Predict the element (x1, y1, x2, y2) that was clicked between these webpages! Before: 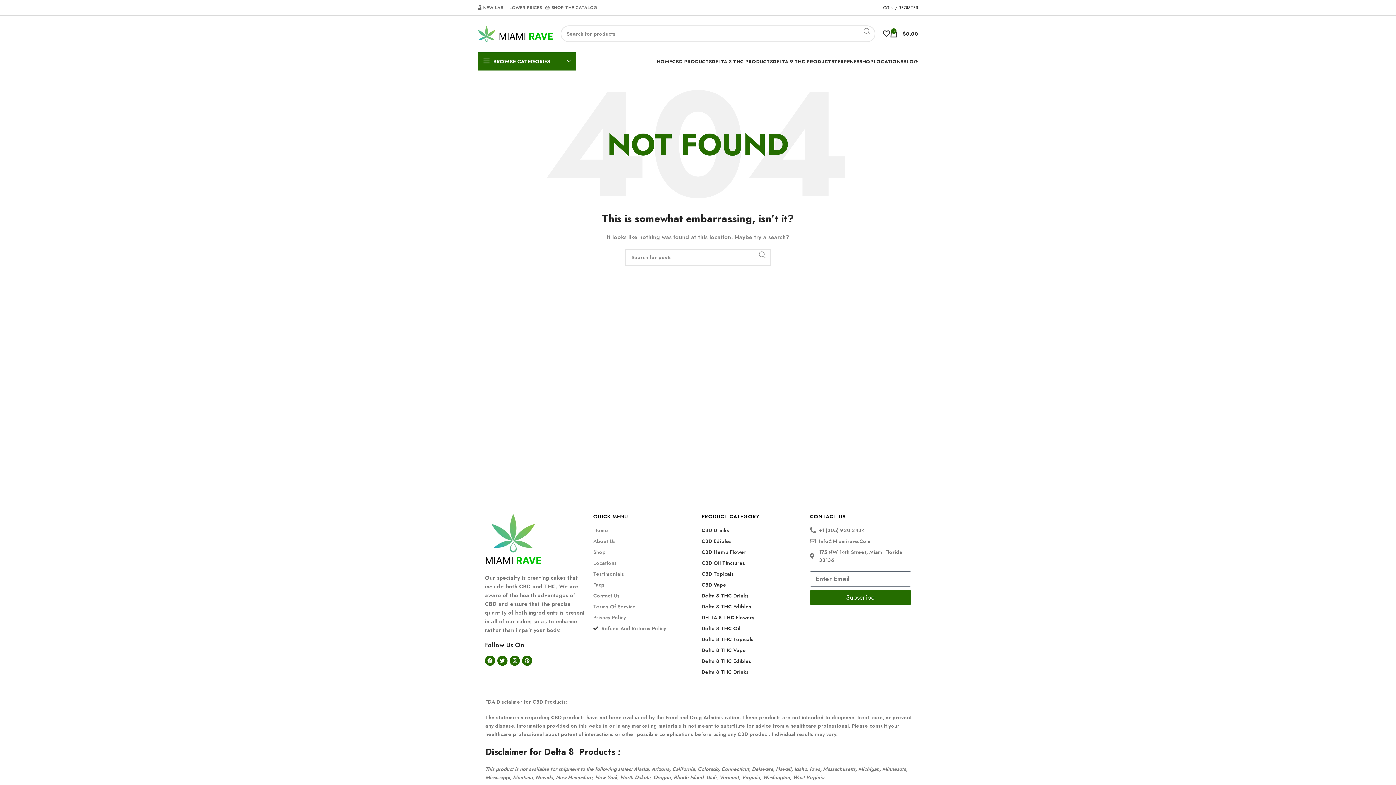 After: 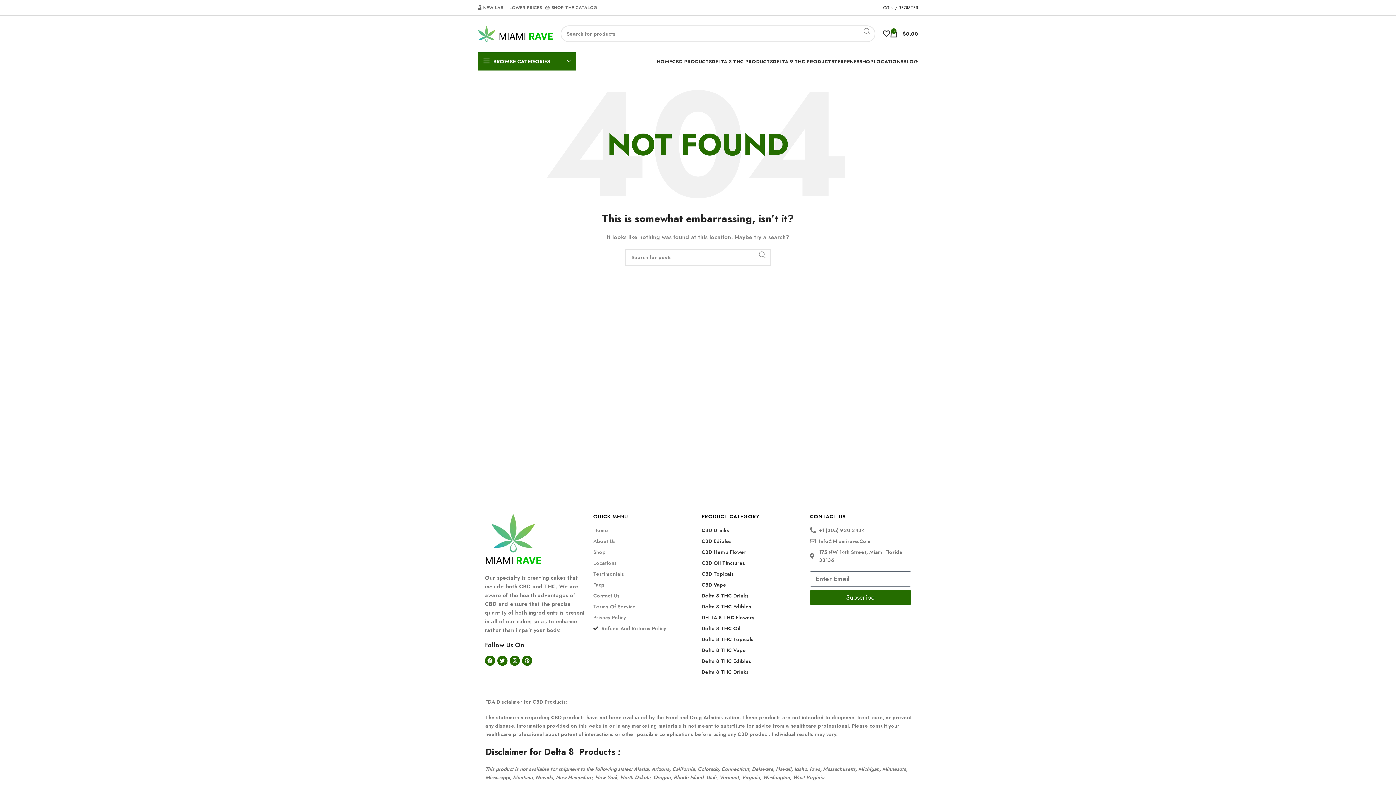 Action: bbox: (701, 592, 802, 600) label: Delta 8 THC Drinks